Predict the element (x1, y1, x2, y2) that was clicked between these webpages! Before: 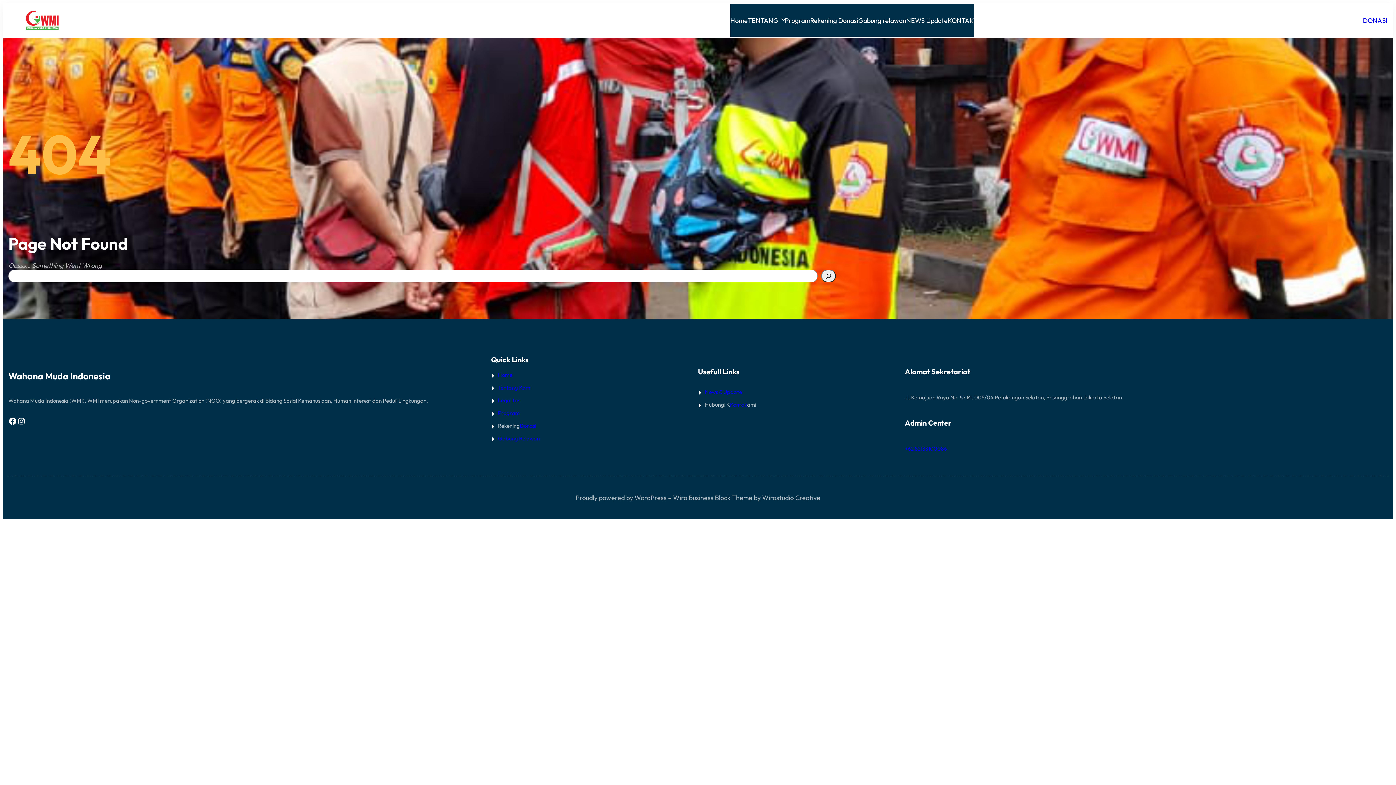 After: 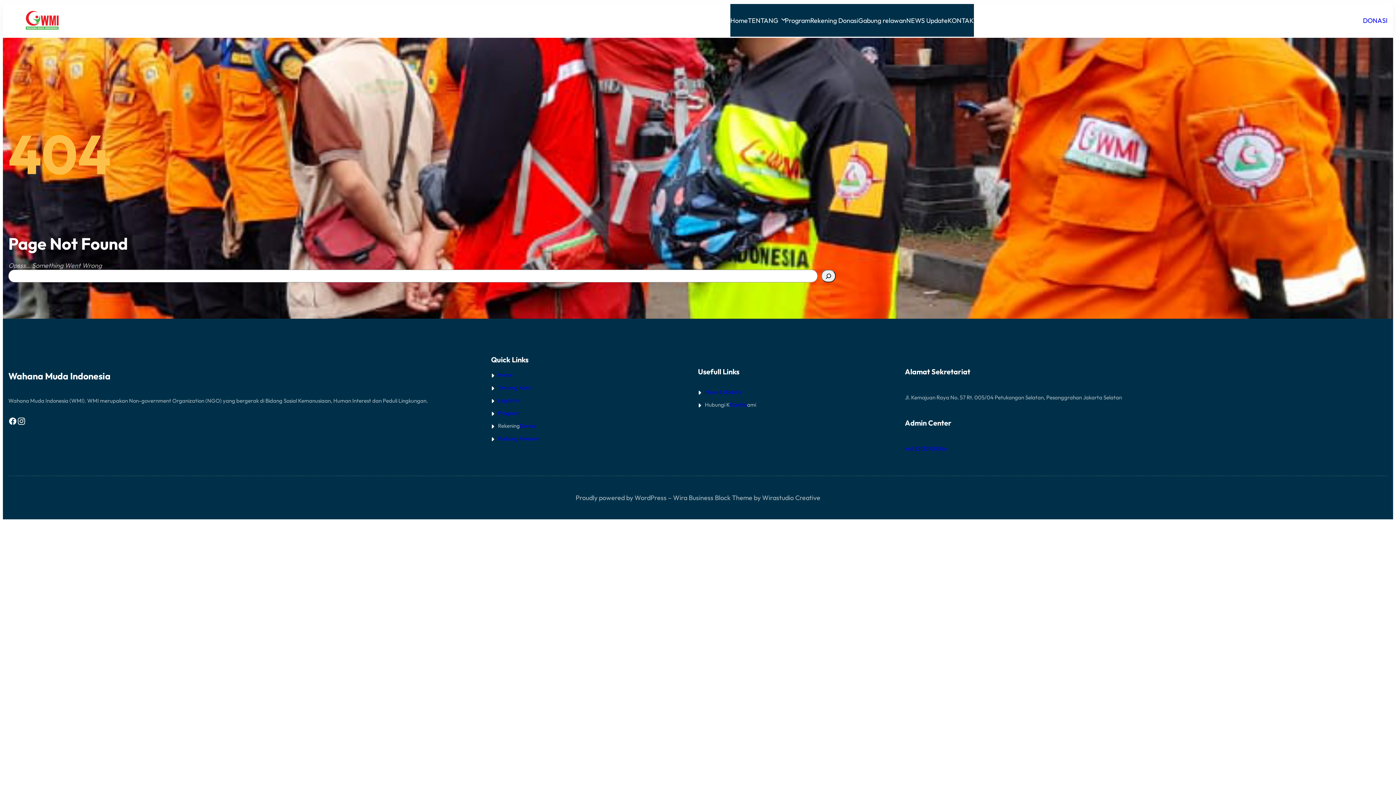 Action: label: Instagram bbox: (17, 416, 25, 425)